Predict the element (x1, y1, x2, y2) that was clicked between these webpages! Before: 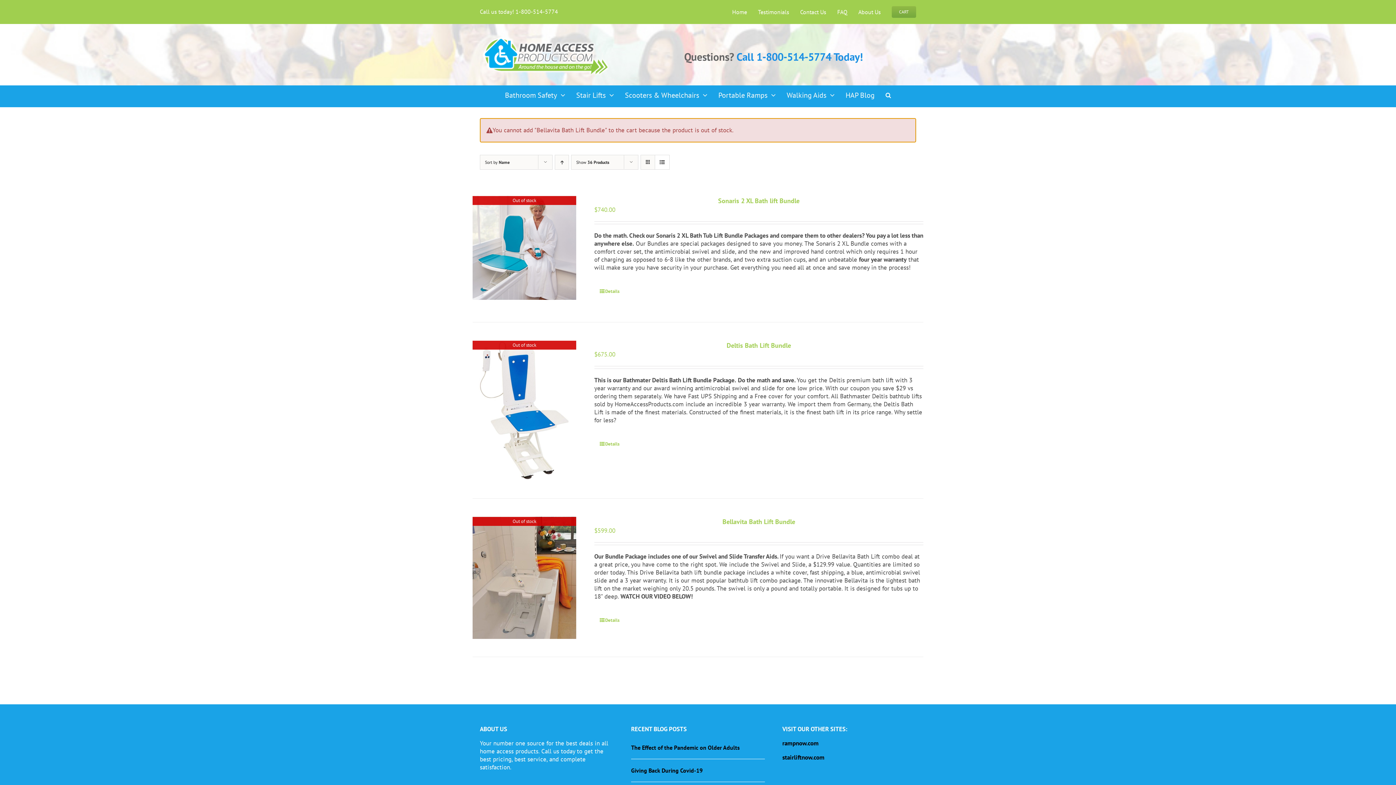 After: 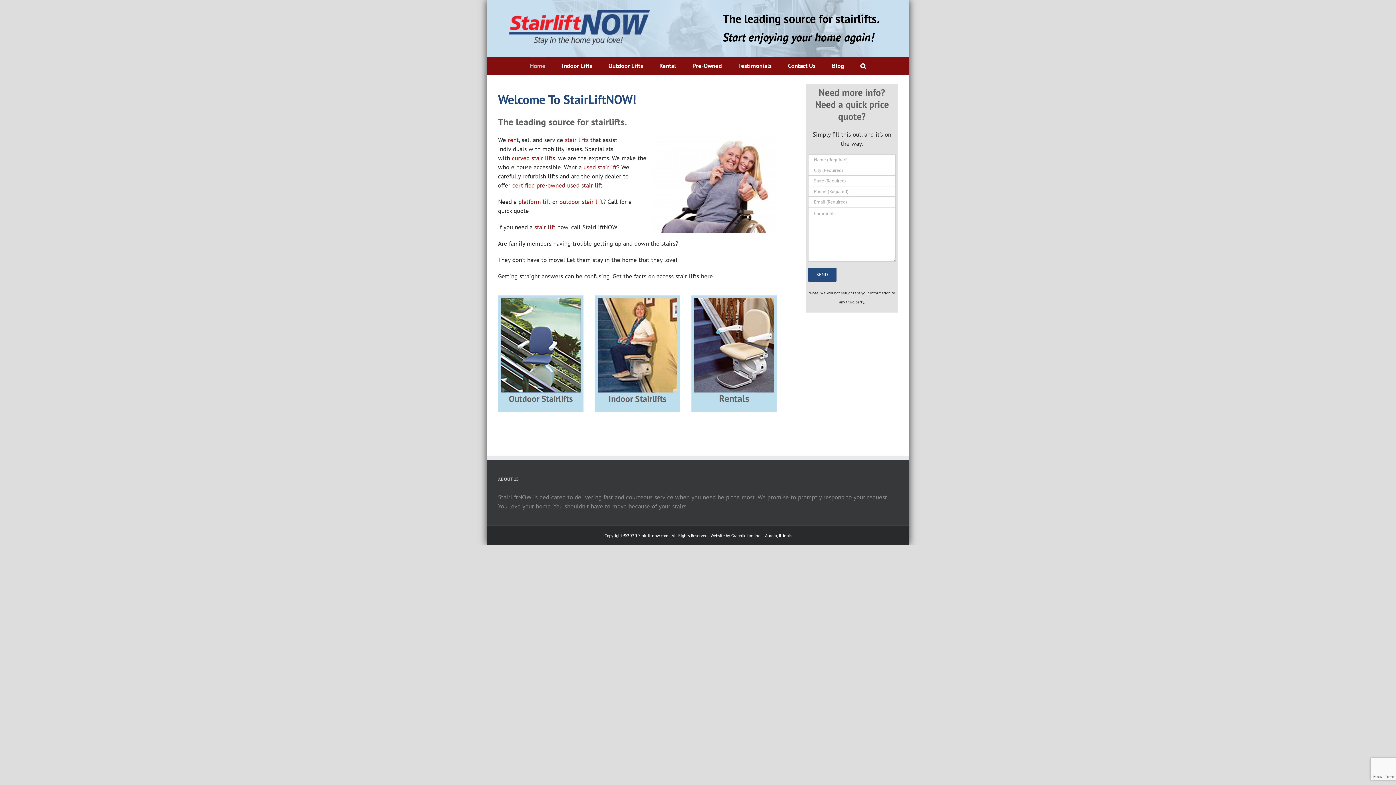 Action: label: stairliftnow.com bbox: (782, 753, 824, 761)